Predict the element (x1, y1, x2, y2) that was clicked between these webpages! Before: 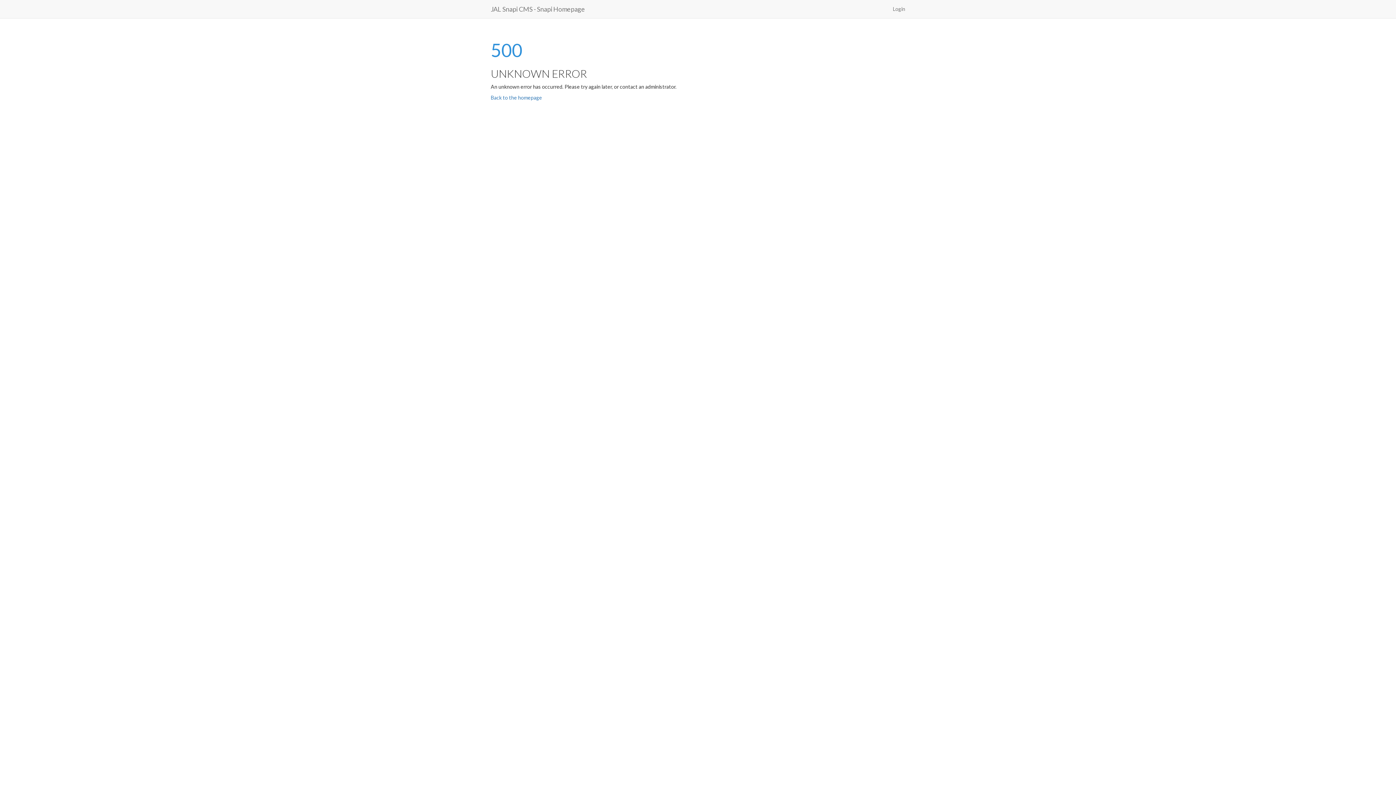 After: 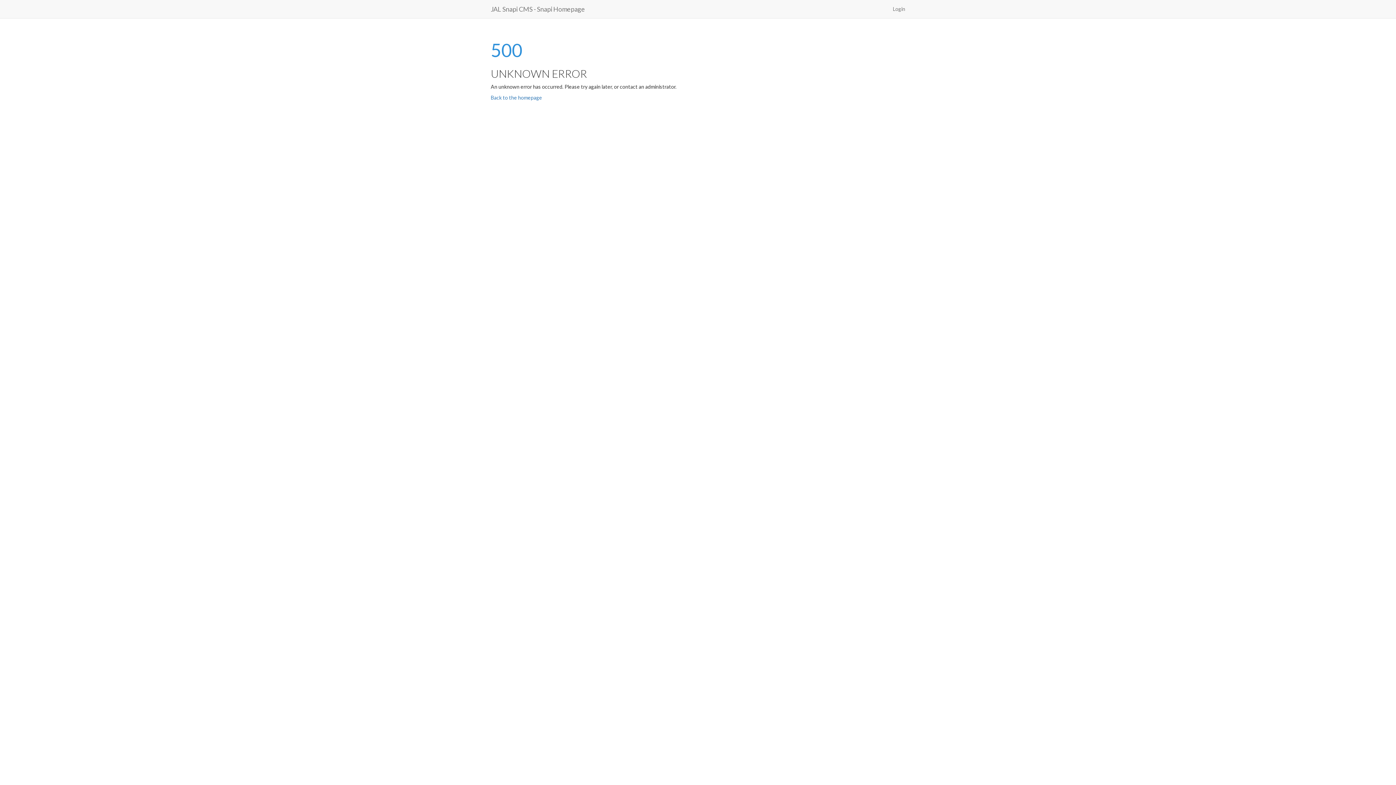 Action: bbox: (887, 0, 910, 18) label: Login